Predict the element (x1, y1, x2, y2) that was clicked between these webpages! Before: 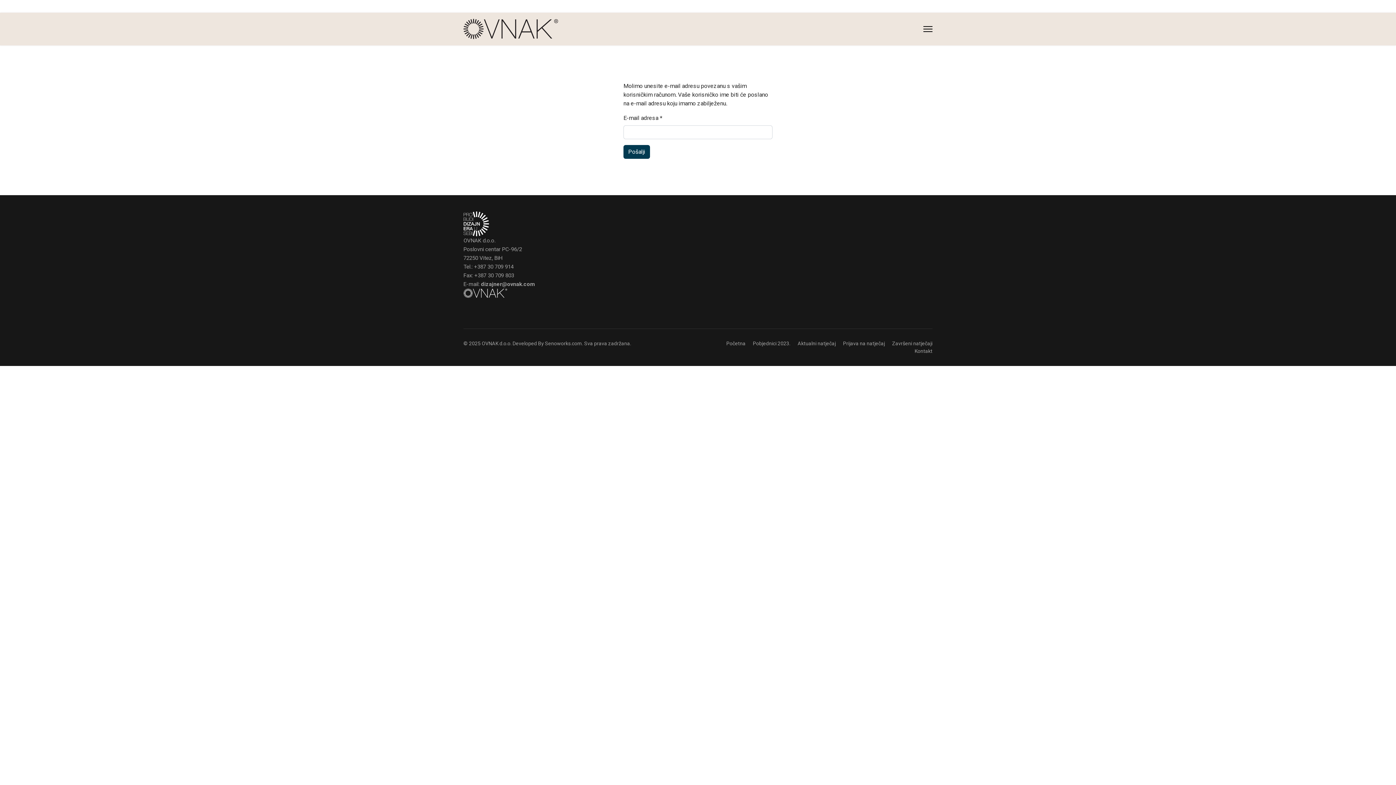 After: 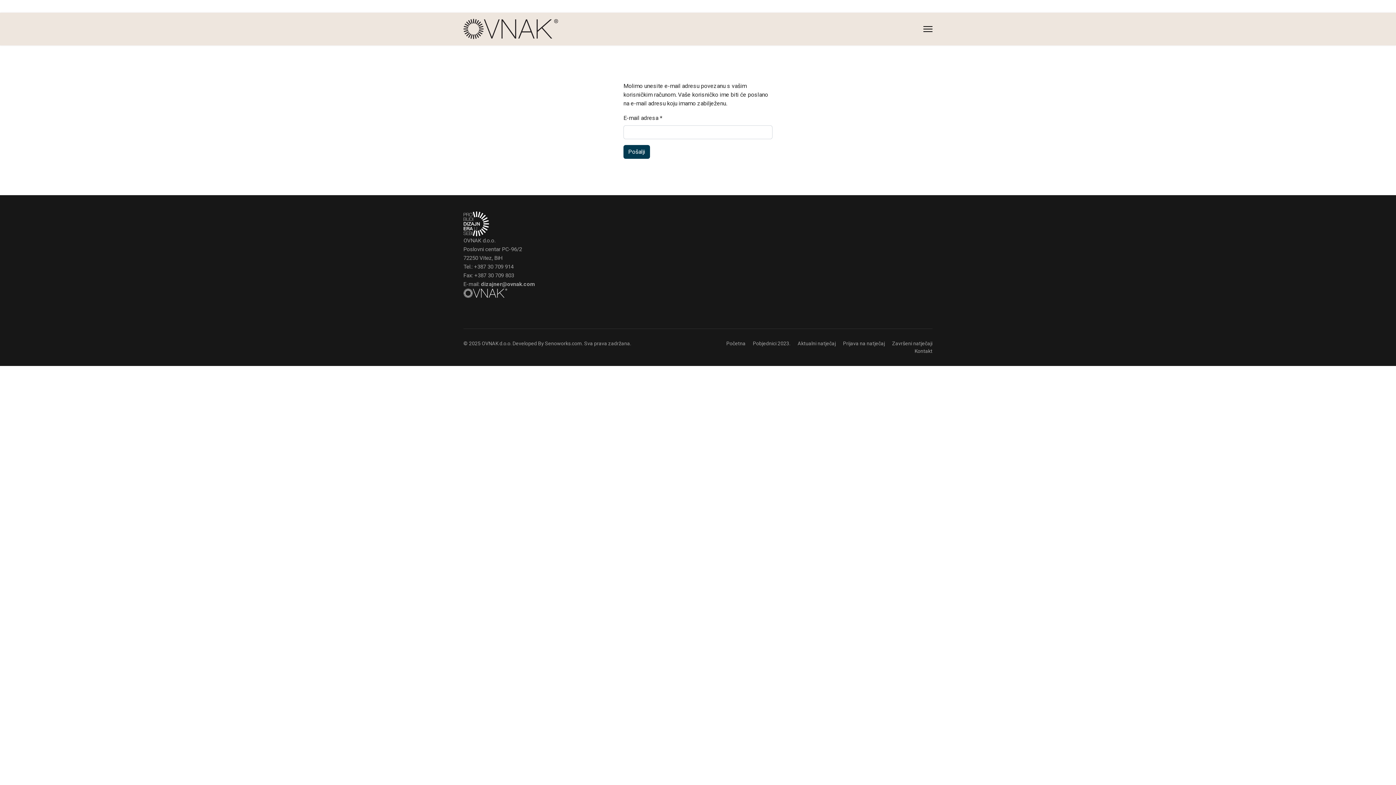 Action: label: Facebook bbox: (532, 298, 543, 309)